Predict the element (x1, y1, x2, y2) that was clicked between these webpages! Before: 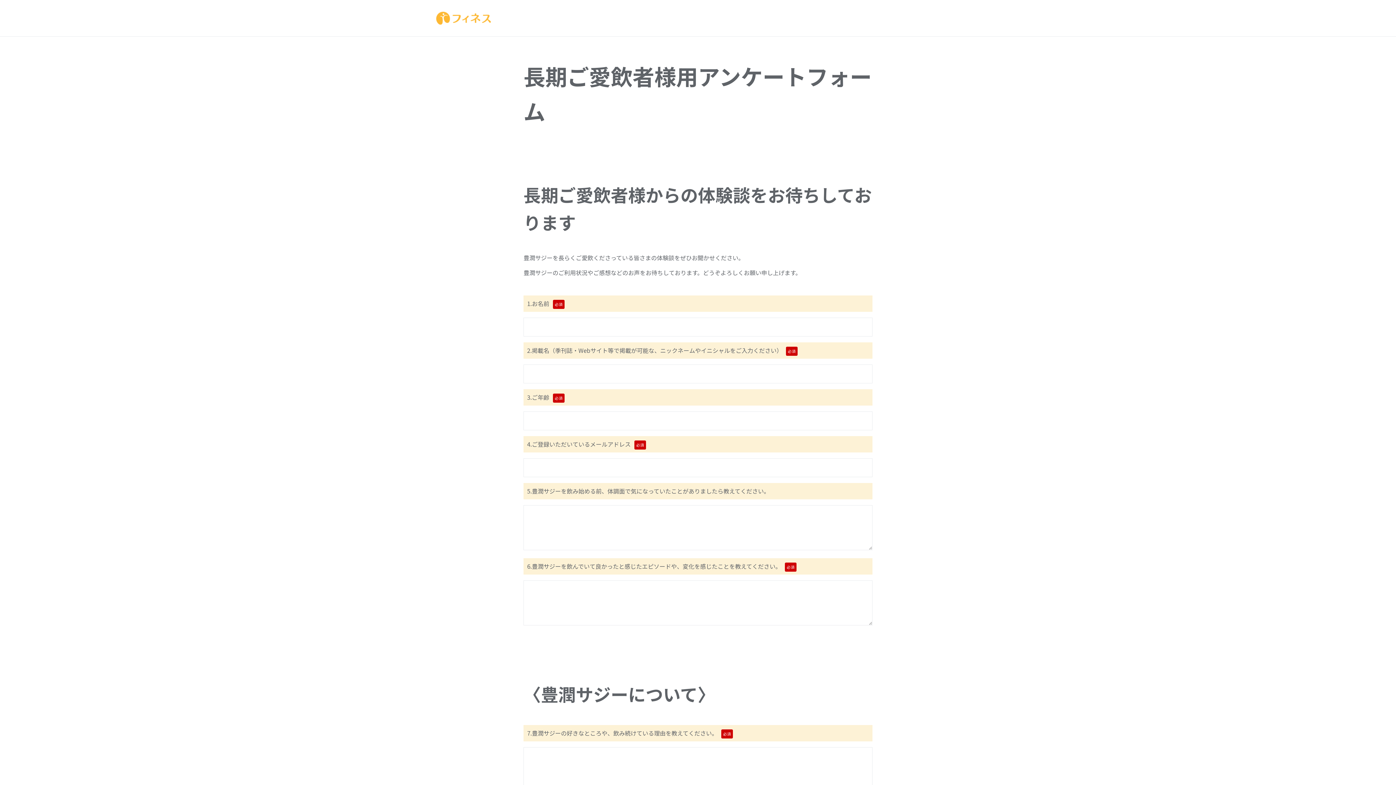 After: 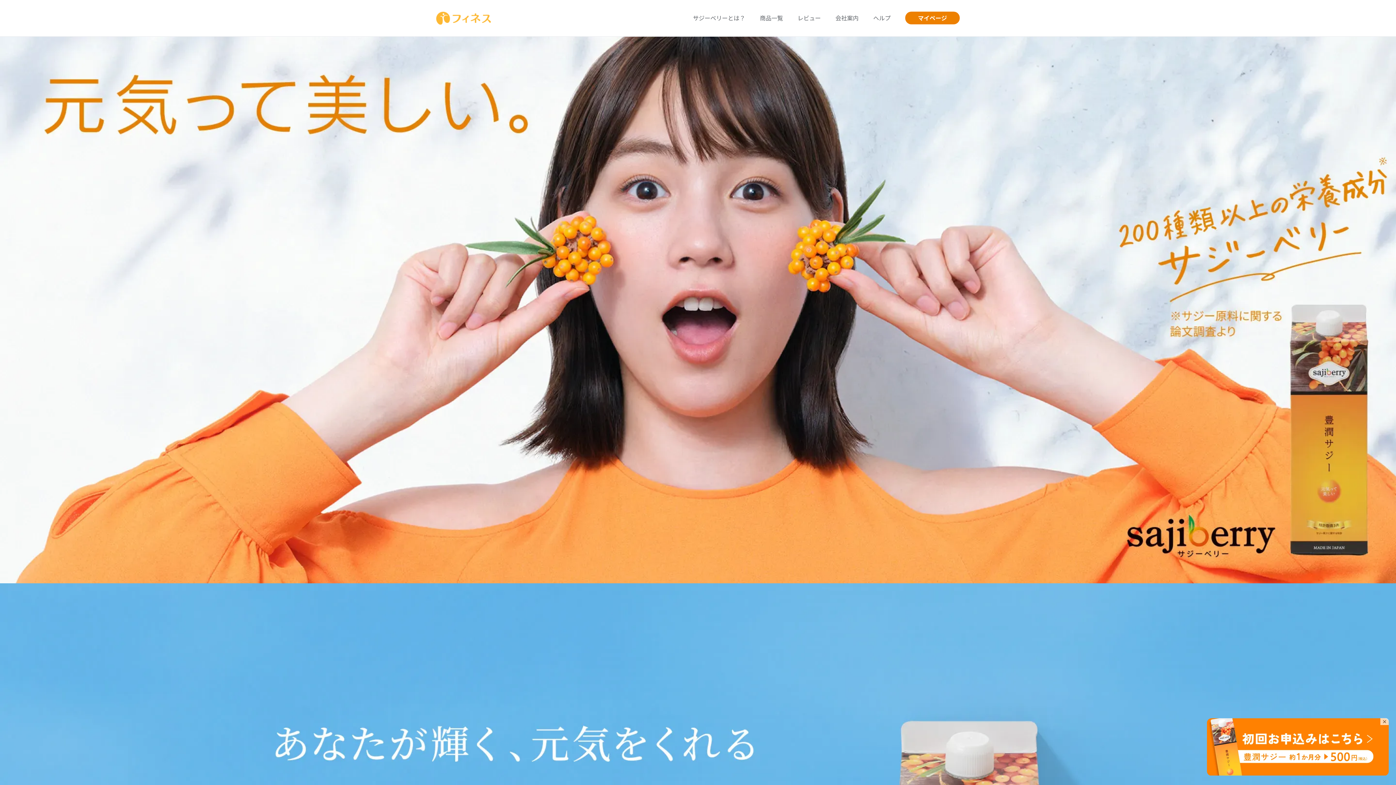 Action: bbox: (436, 11, 490, 24)